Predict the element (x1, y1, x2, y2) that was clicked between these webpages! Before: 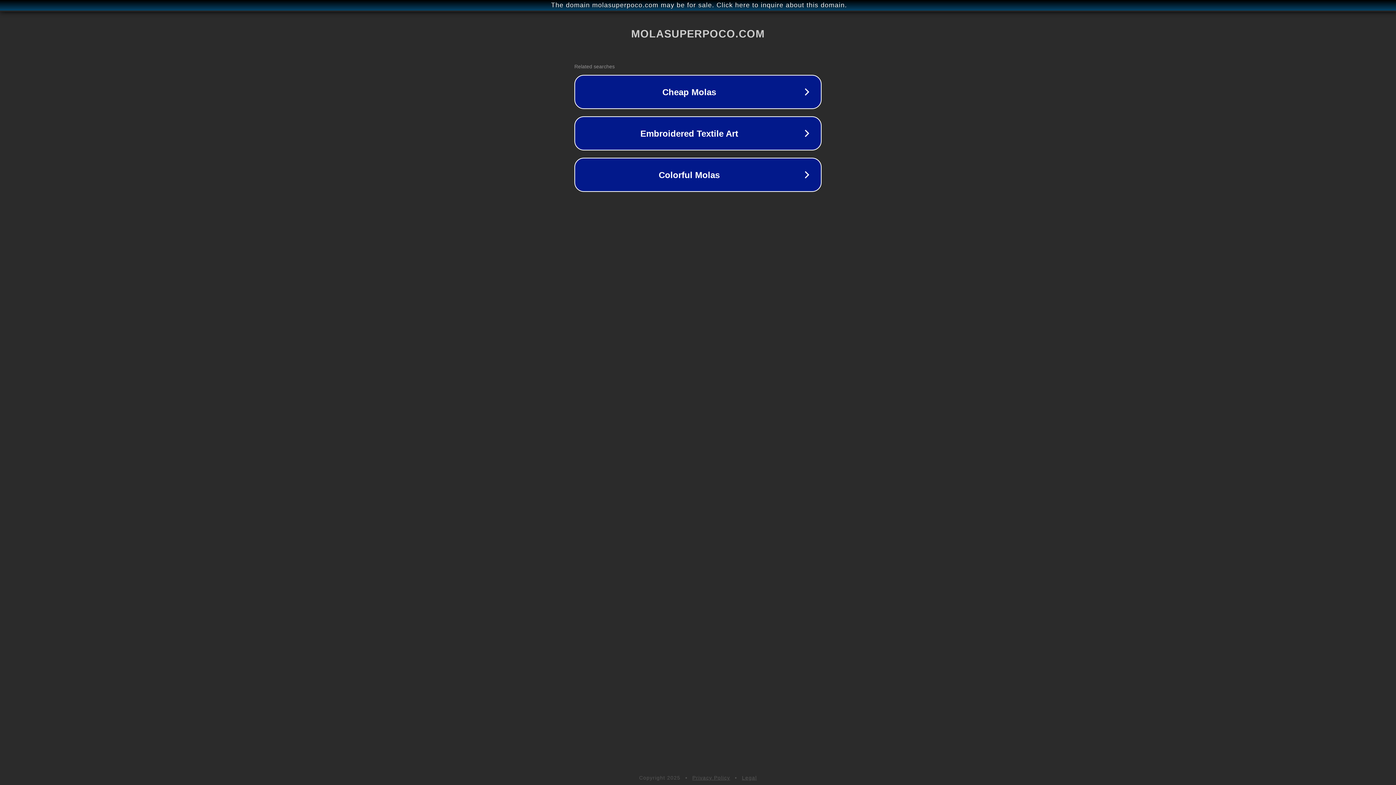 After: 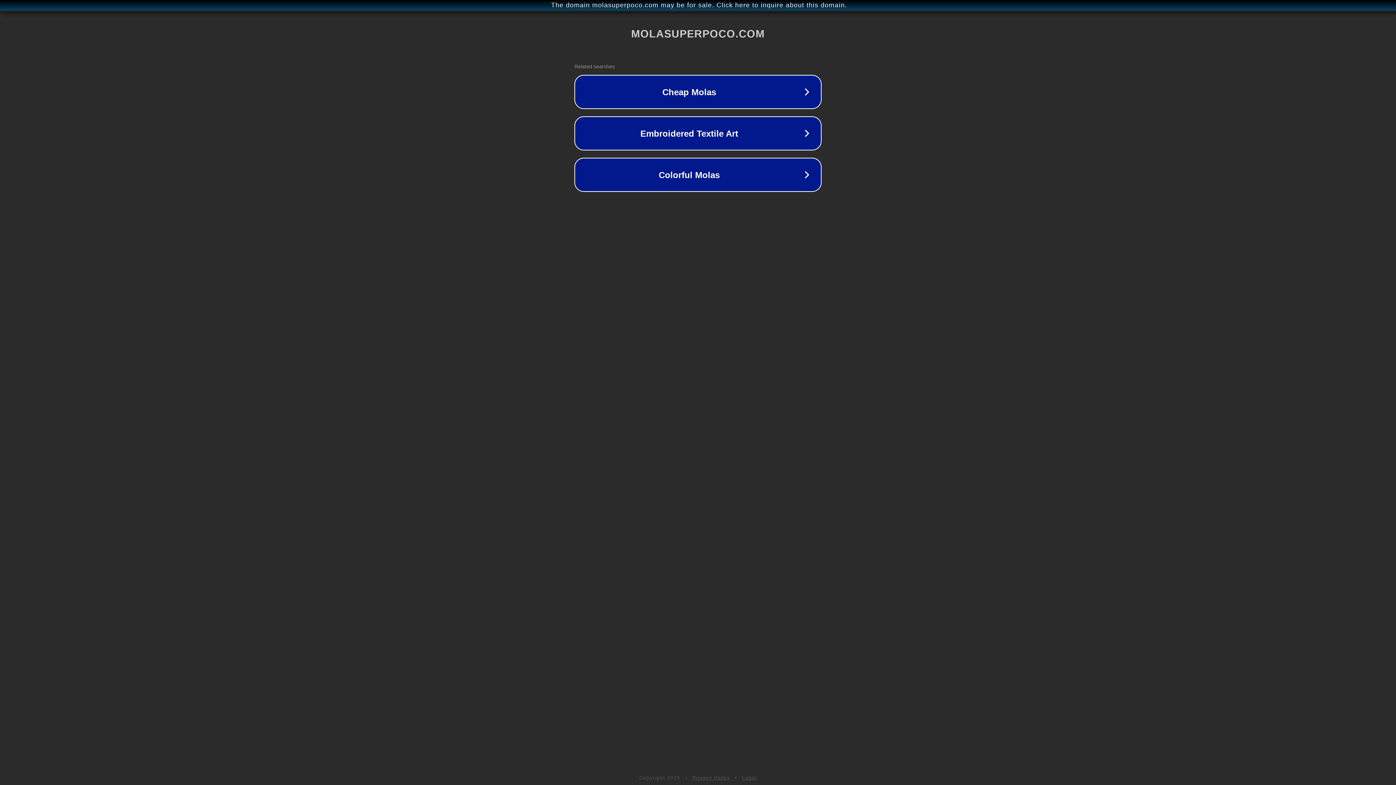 Action: bbox: (742, 775, 757, 781) label: Legal